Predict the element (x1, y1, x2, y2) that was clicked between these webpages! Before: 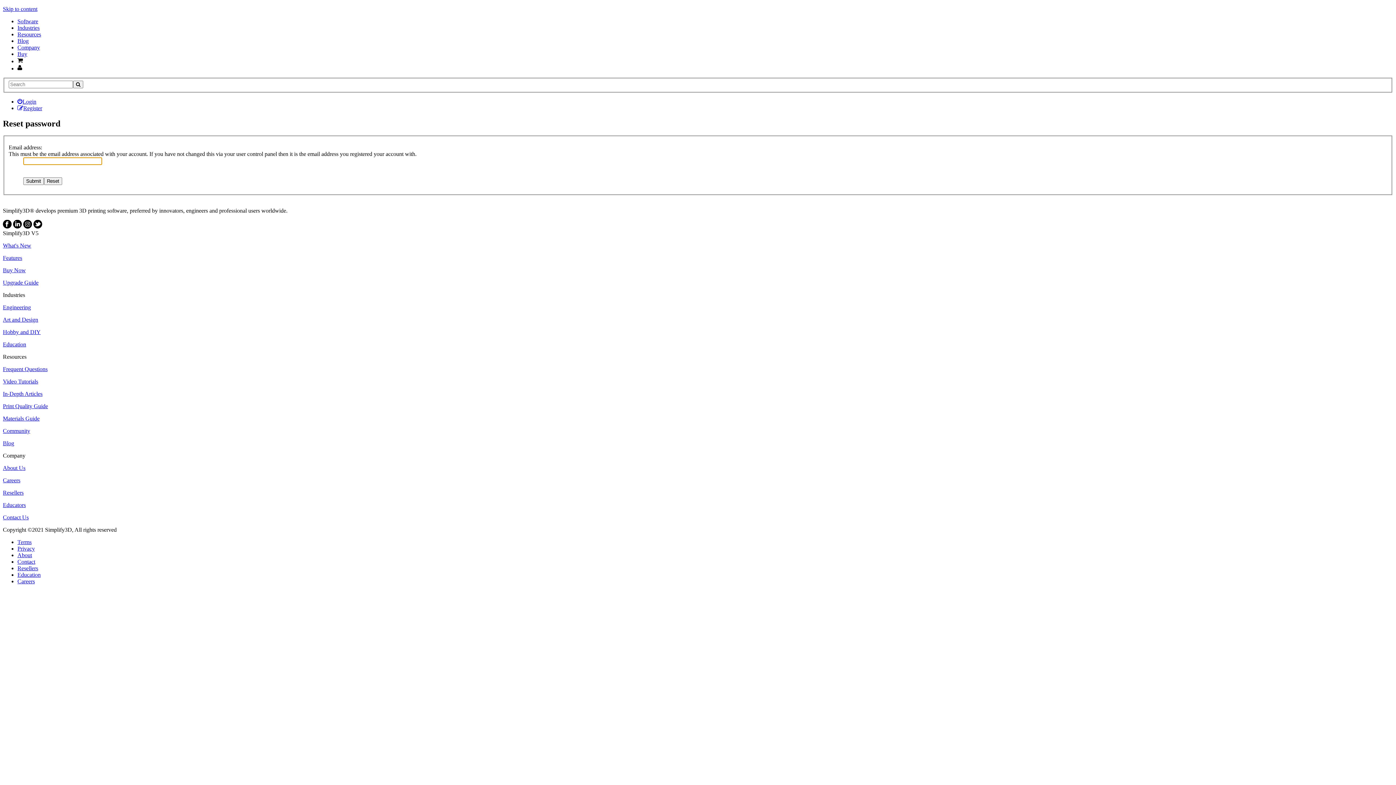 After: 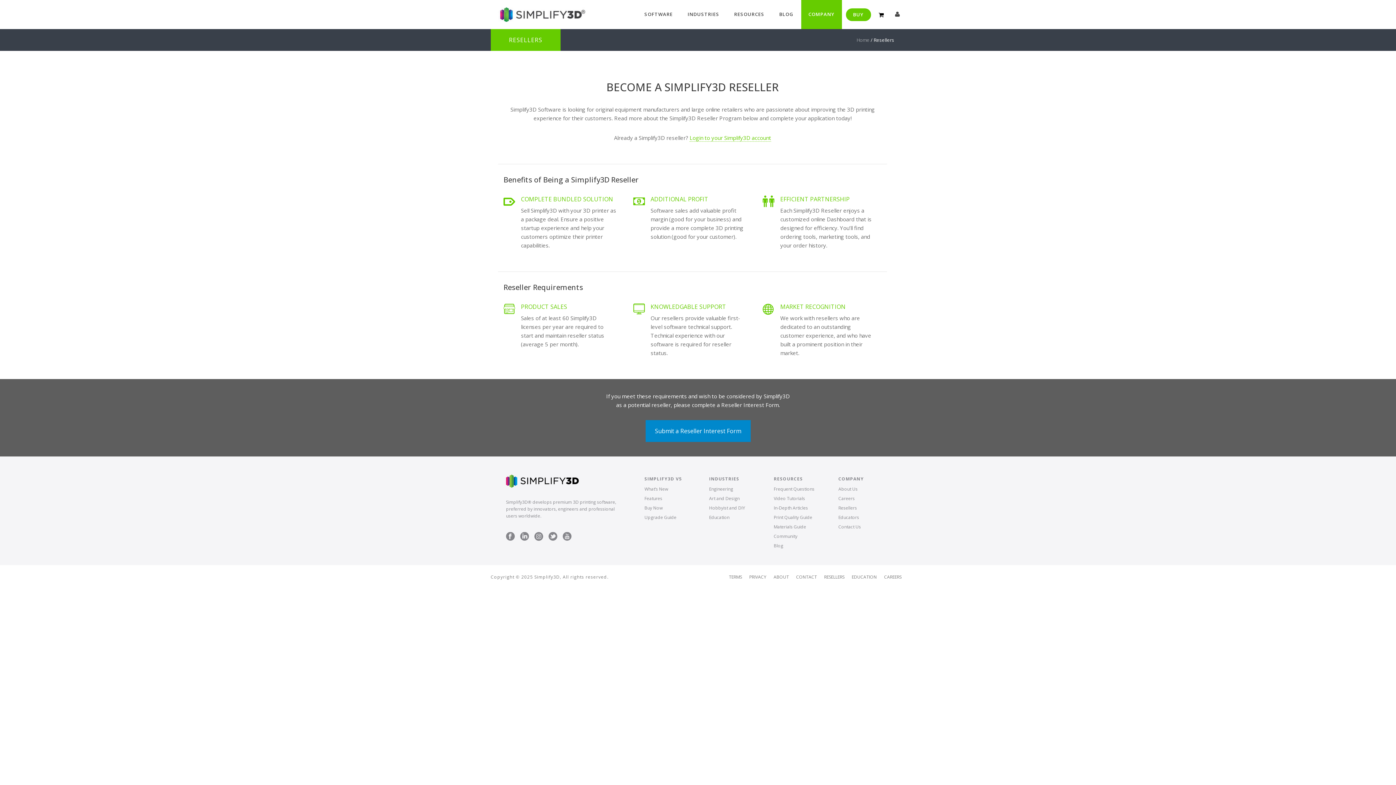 Action: label: Resellers bbox: (2, 489, 23, 496)